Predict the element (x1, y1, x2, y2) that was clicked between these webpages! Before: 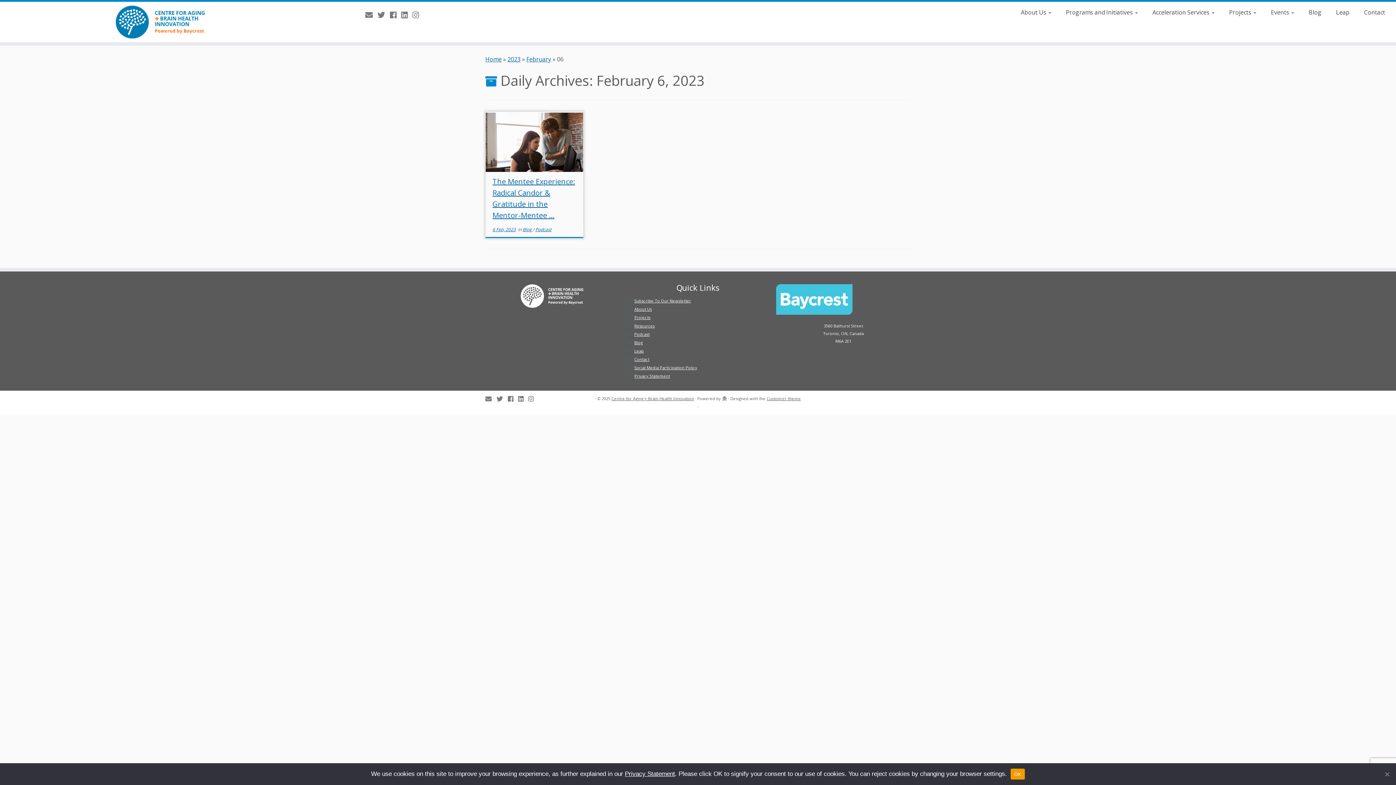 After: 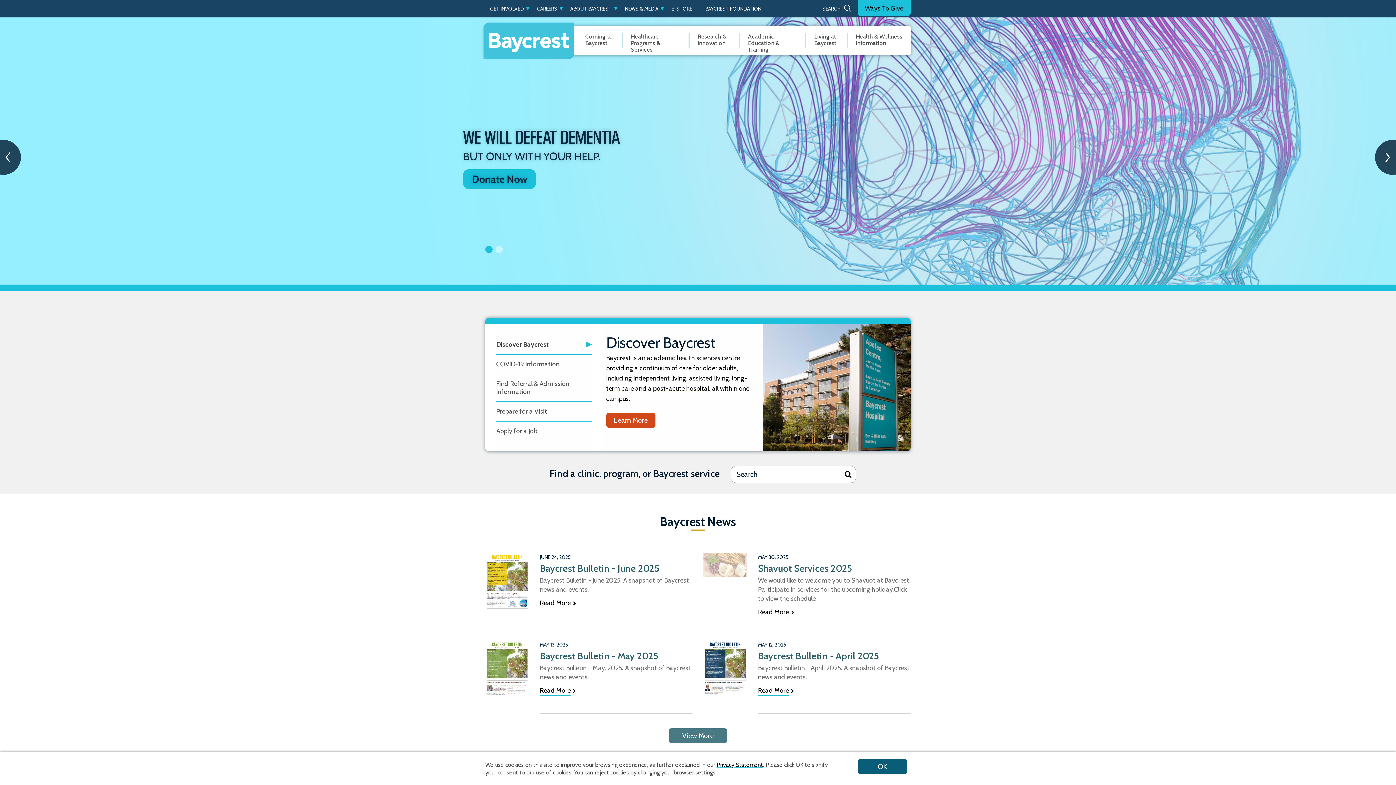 Action: bbox: (776, 293, 852, 299)